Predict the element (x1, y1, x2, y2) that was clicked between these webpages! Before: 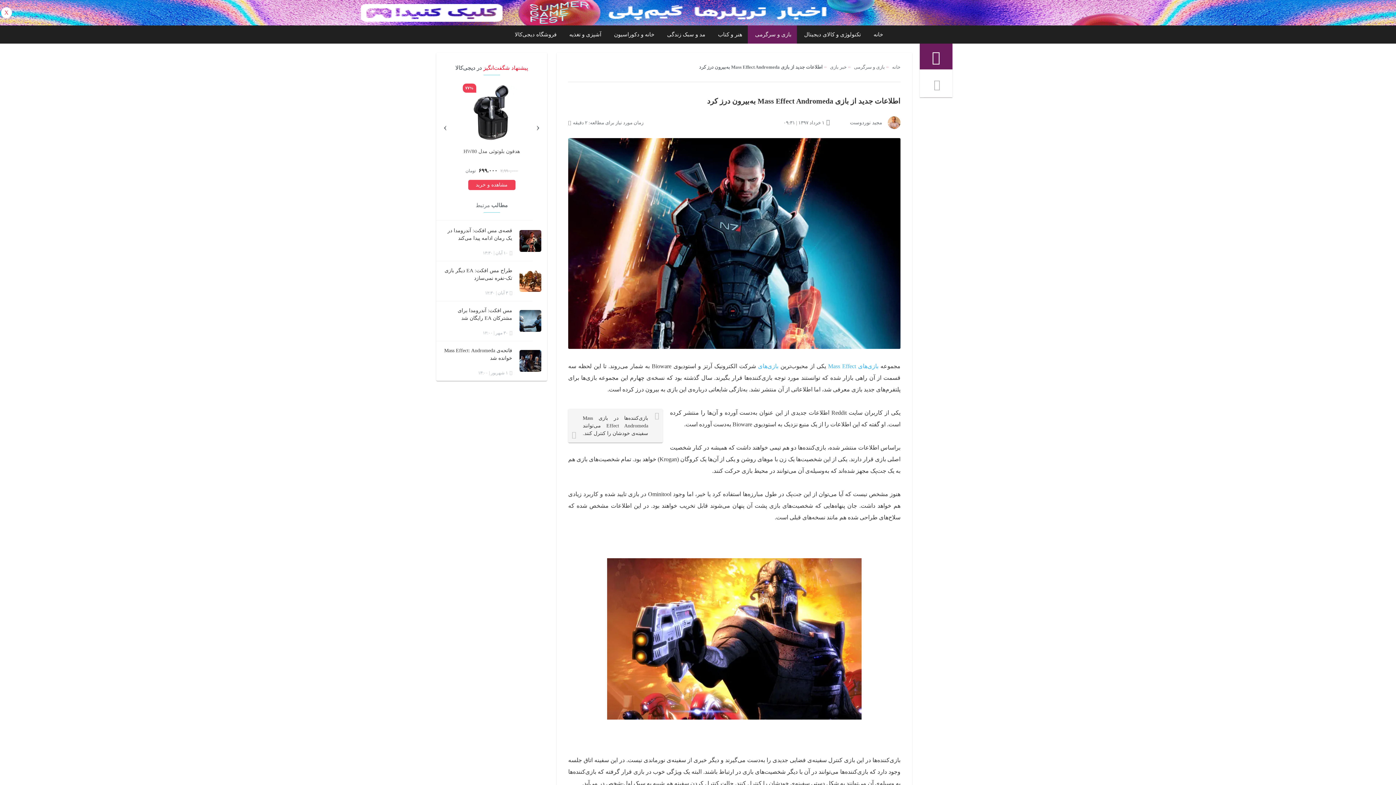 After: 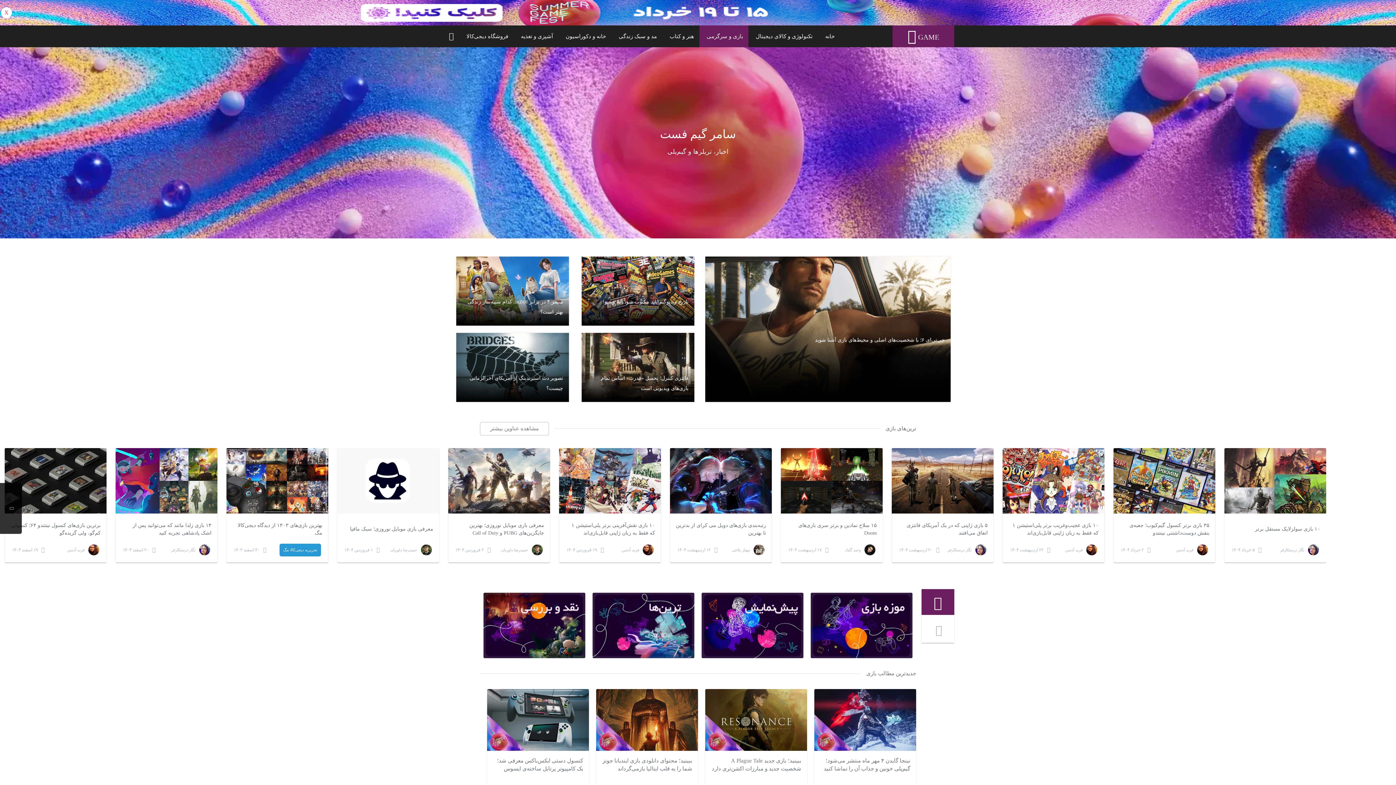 Action: bbox: (920, 43, 952, 69)